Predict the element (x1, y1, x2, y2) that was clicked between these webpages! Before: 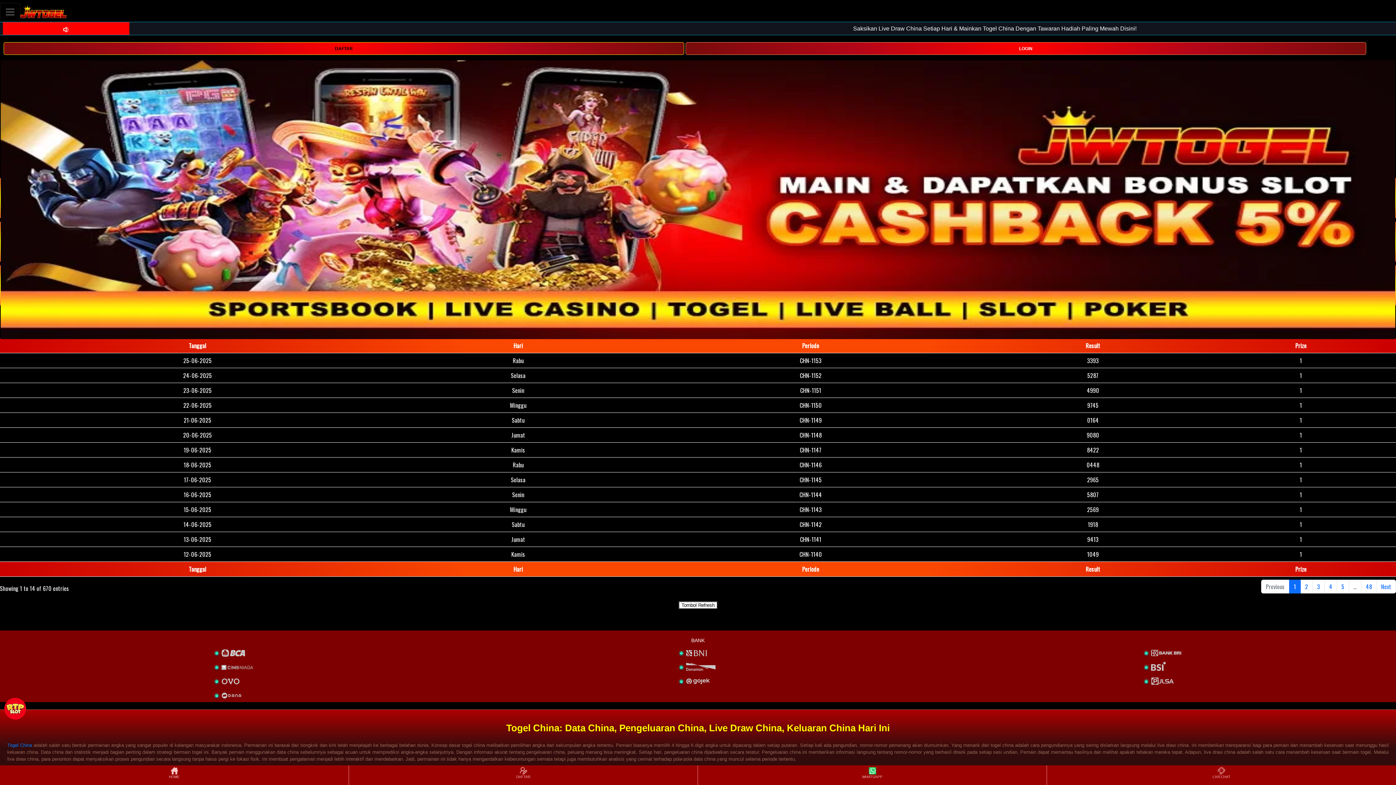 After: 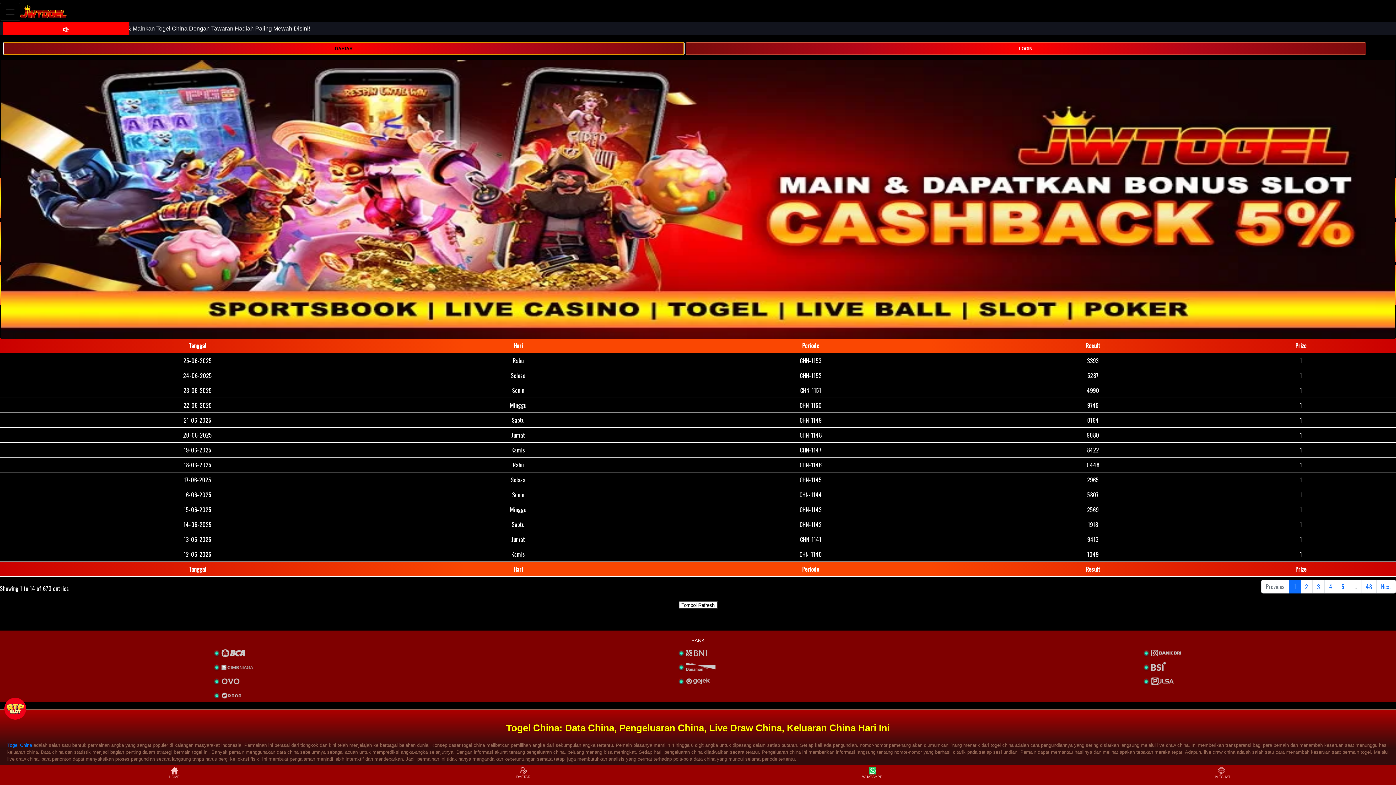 Action: bbox: (3, 42, 684, 54) label: DAFTAR